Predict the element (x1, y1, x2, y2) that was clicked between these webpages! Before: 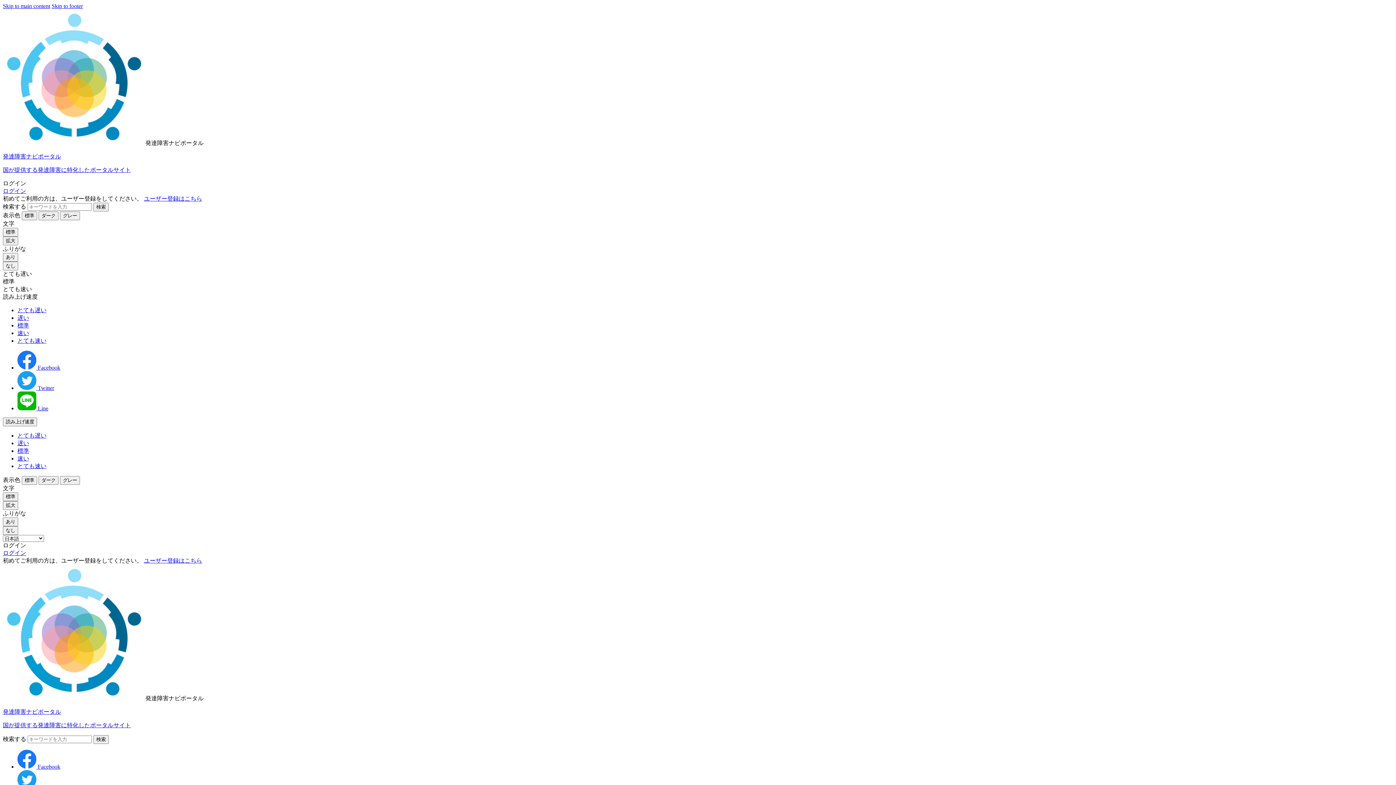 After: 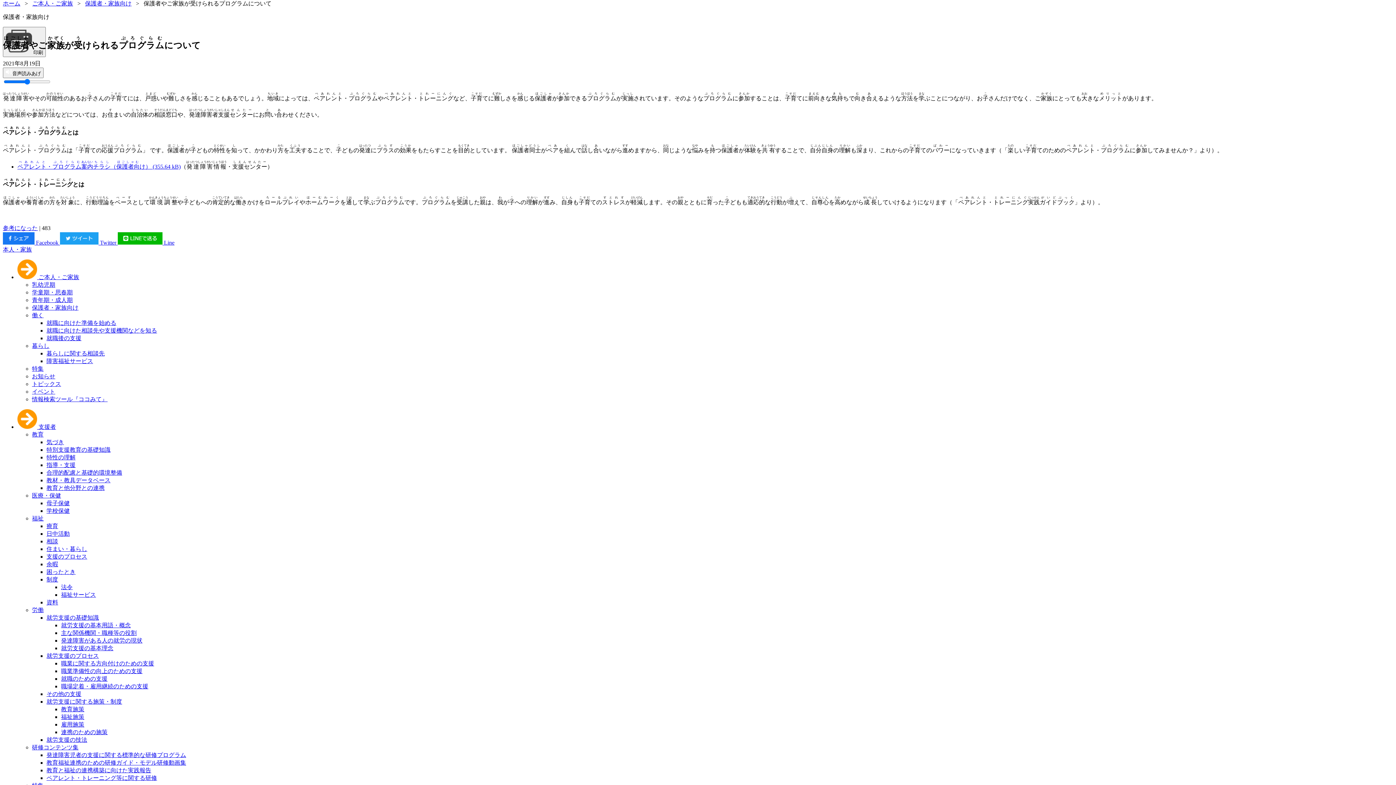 Action: label: Skip to main content bbox: (2, 2, 50, 9)